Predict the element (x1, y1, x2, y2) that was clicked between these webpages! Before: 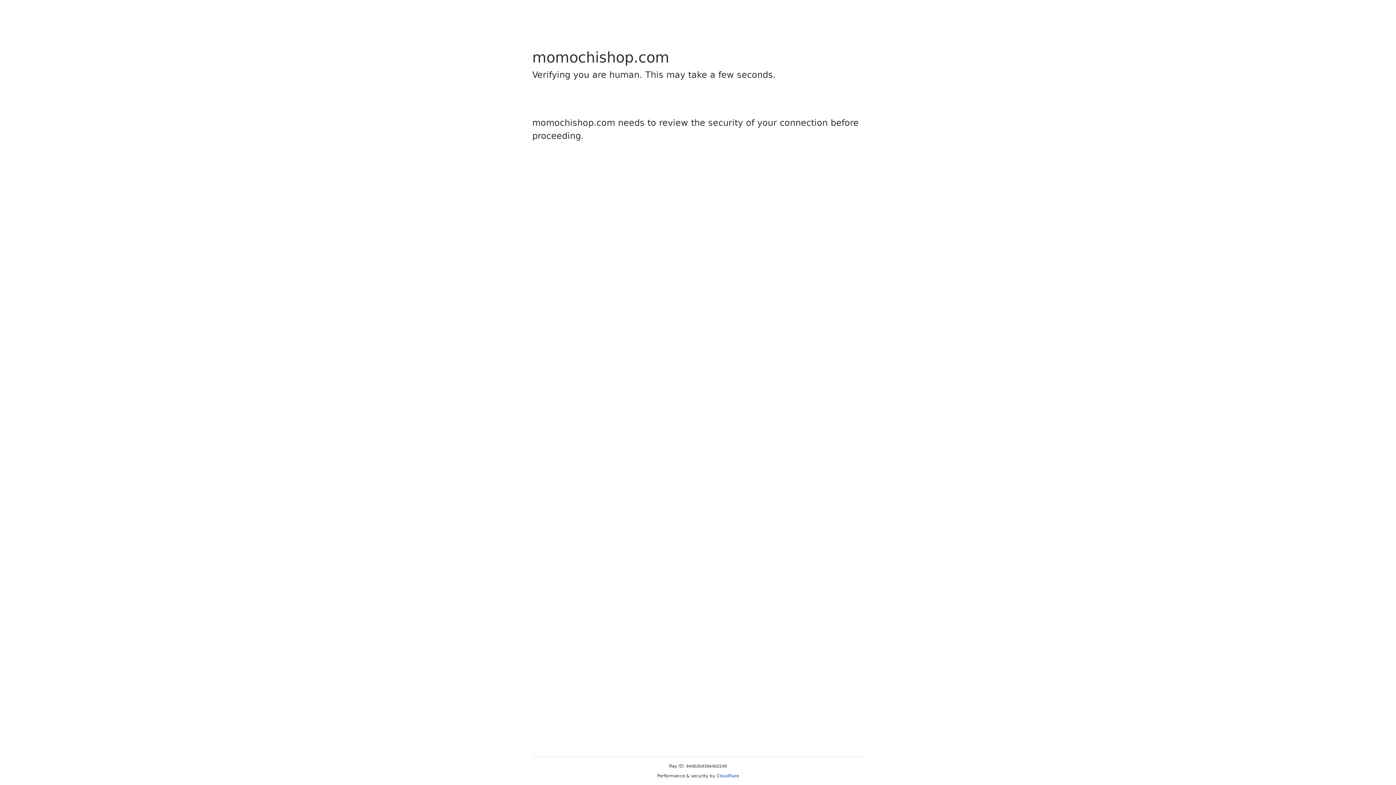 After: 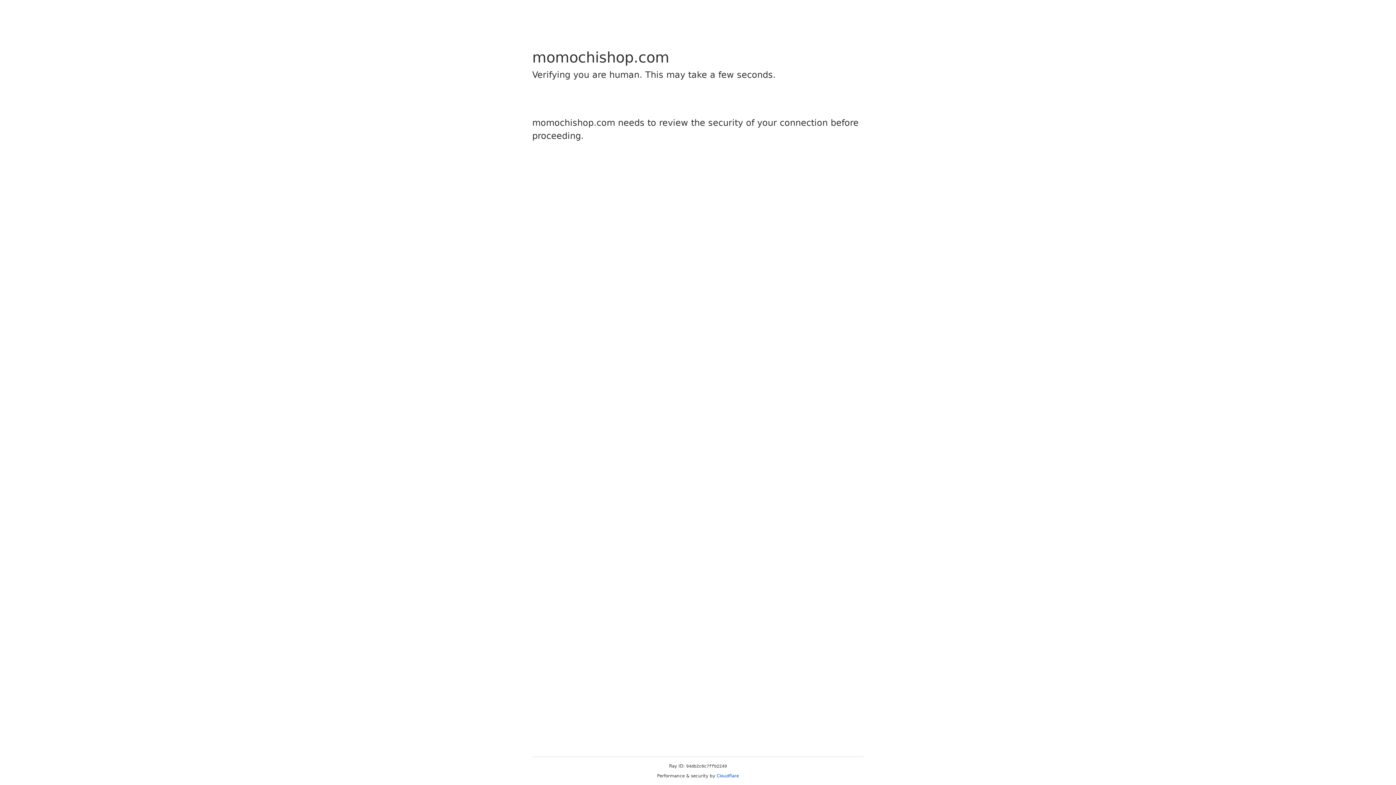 Action: bbox: (716, 773, 739, 778) label: Cloudflare